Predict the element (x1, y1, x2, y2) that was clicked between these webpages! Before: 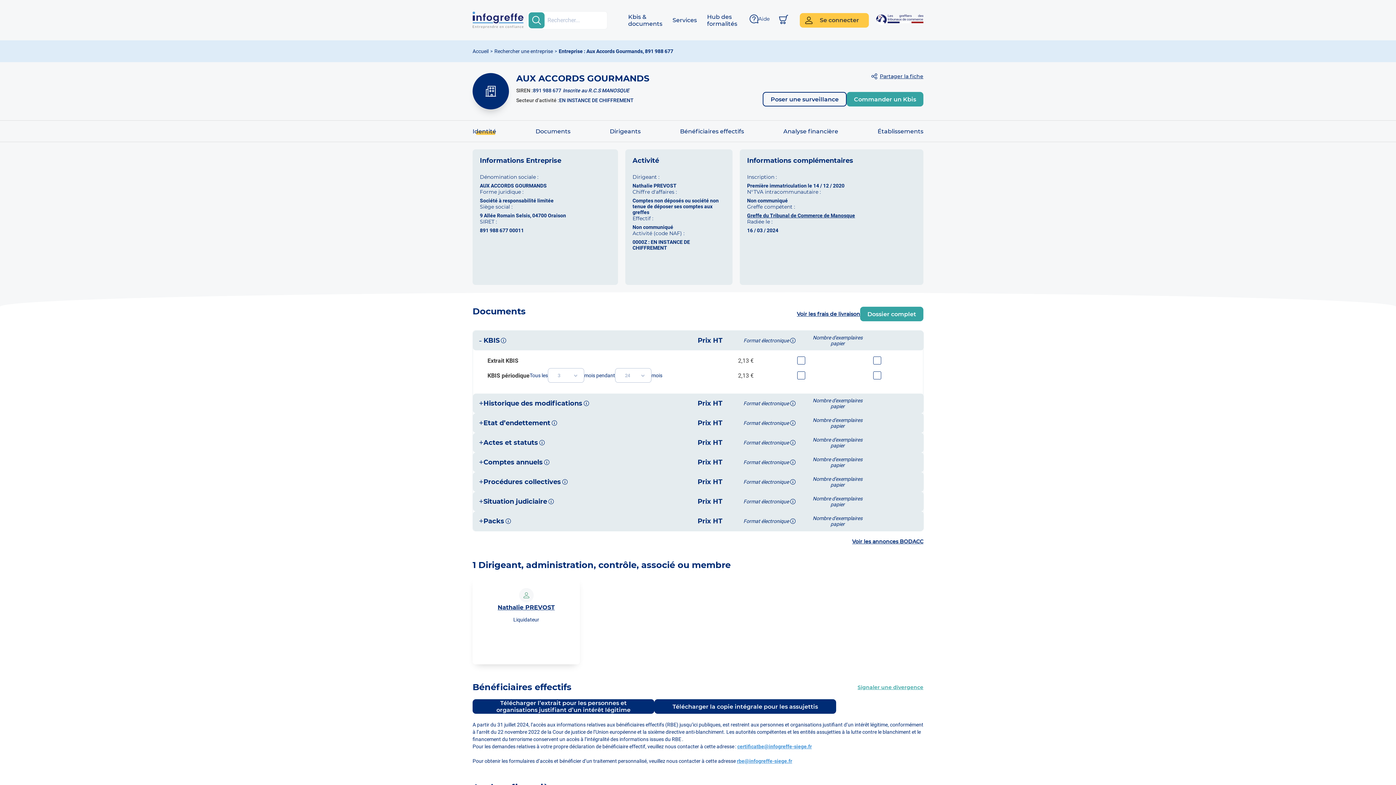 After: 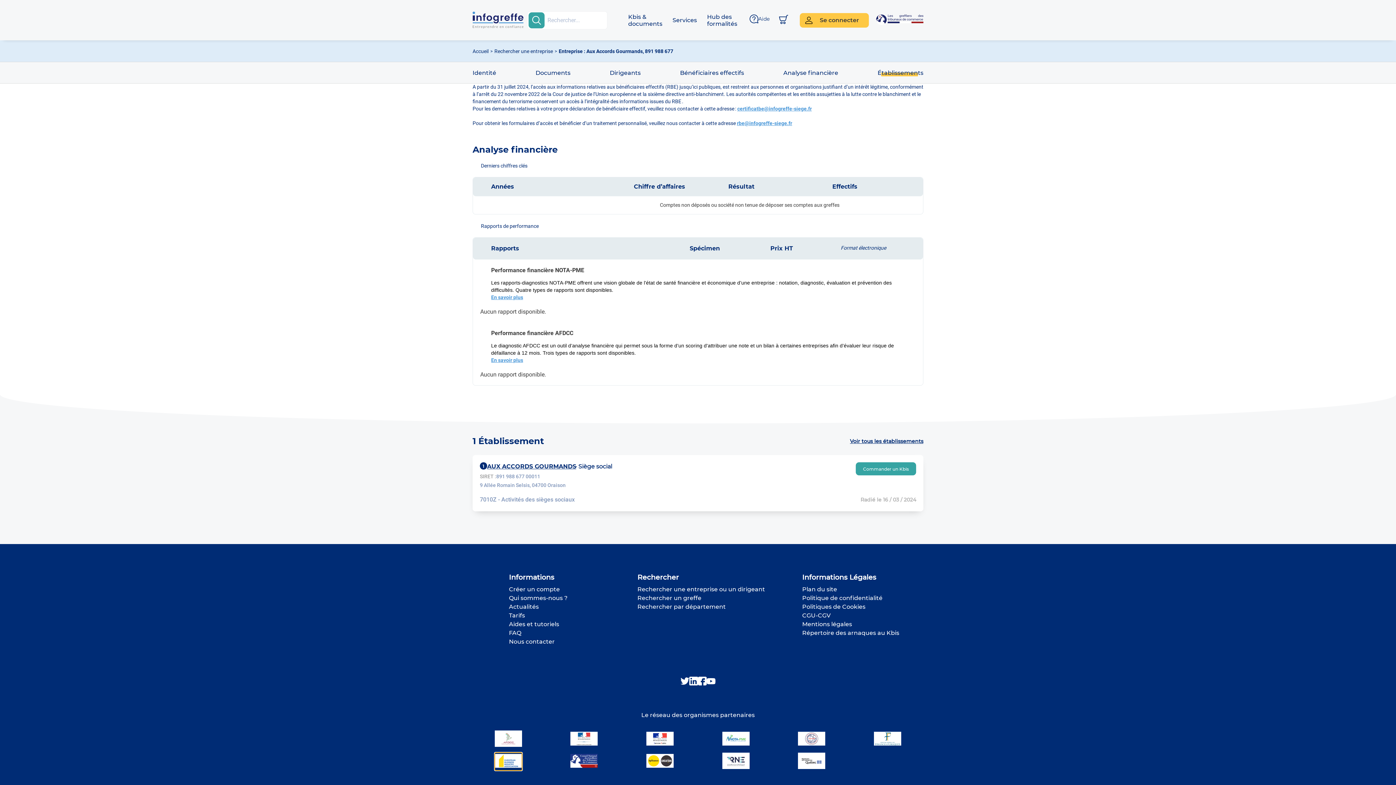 Action: bbox: (494, 753, 522, 770) label: logo entreprise